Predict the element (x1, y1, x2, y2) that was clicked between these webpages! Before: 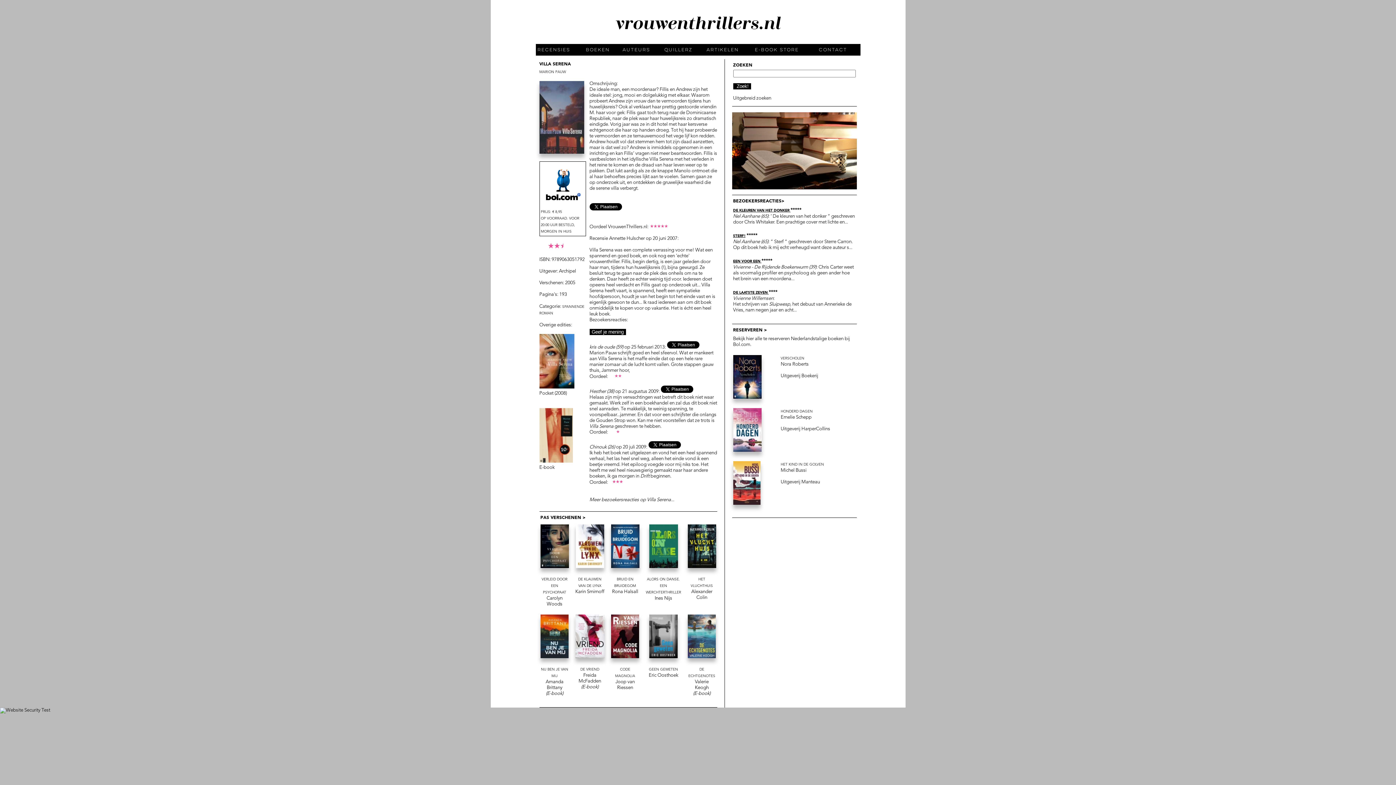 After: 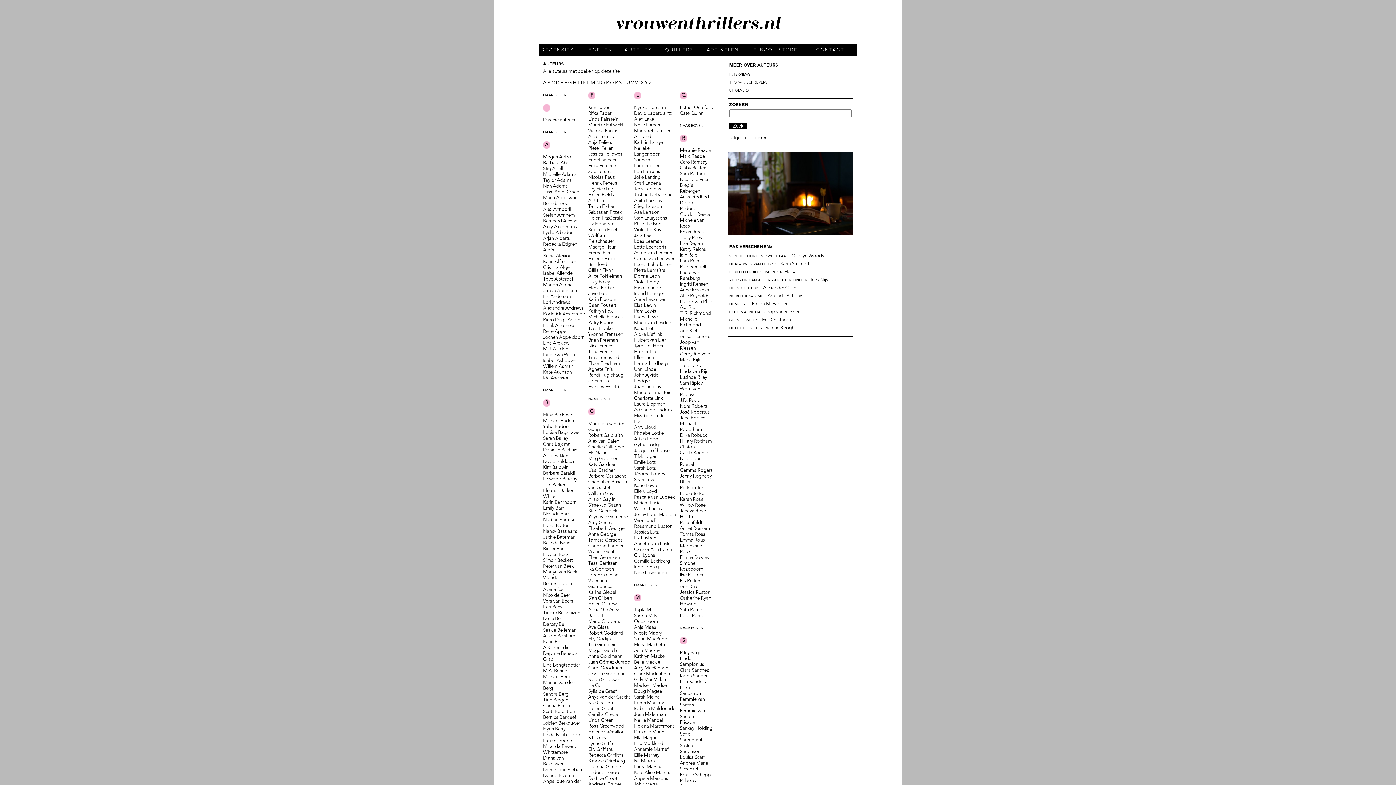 Action: label: Auteurs bbox: (622, 46, 650, 53)